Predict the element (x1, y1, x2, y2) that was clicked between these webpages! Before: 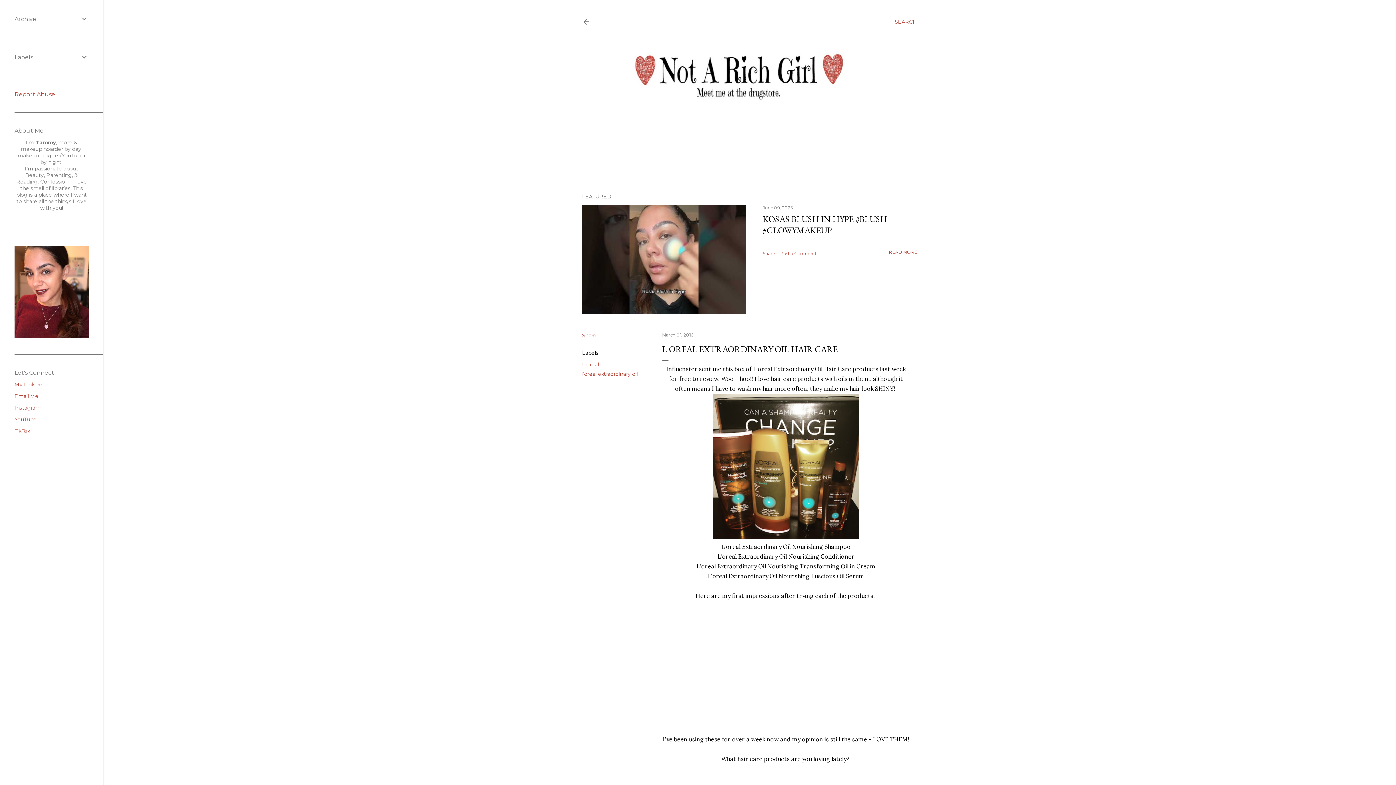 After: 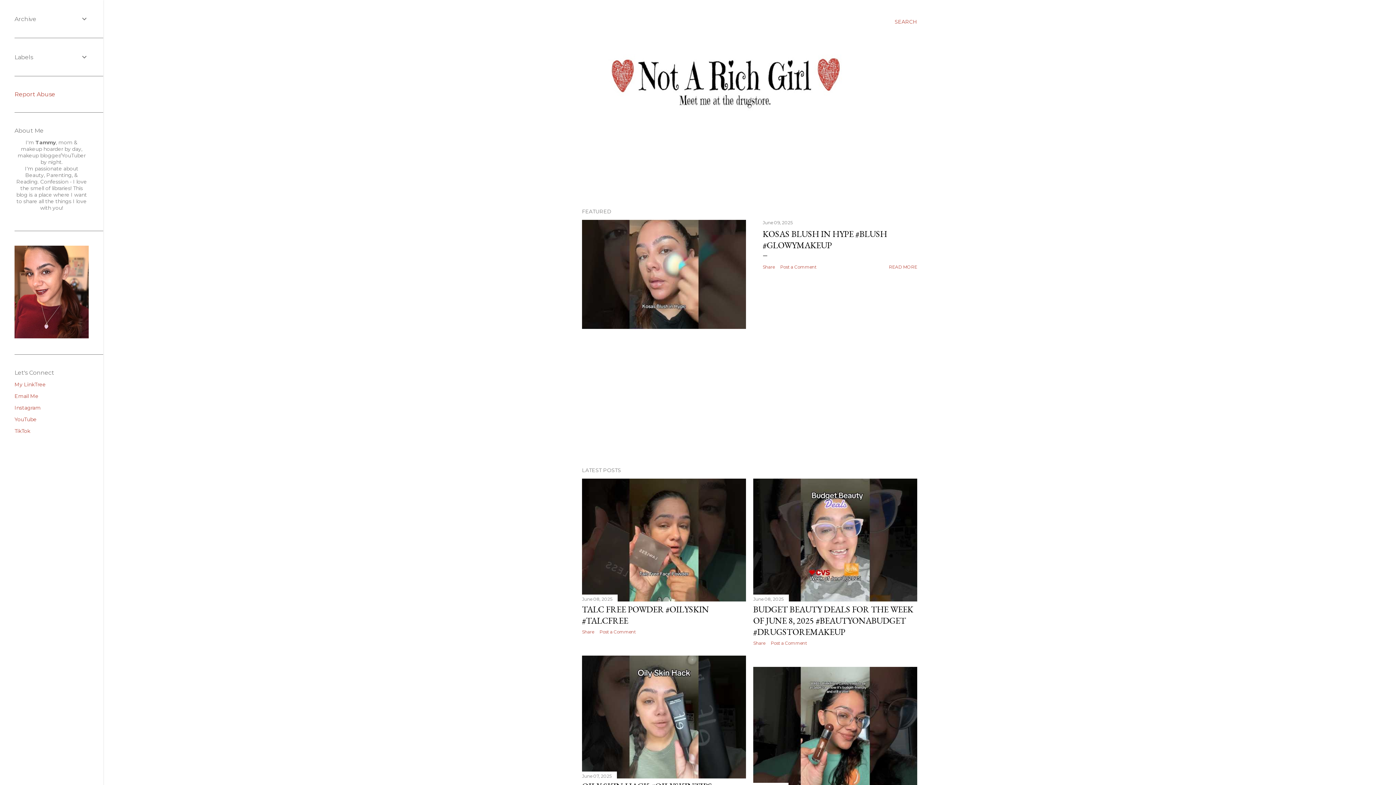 Action: bbox: (608, 157, 877, 166)